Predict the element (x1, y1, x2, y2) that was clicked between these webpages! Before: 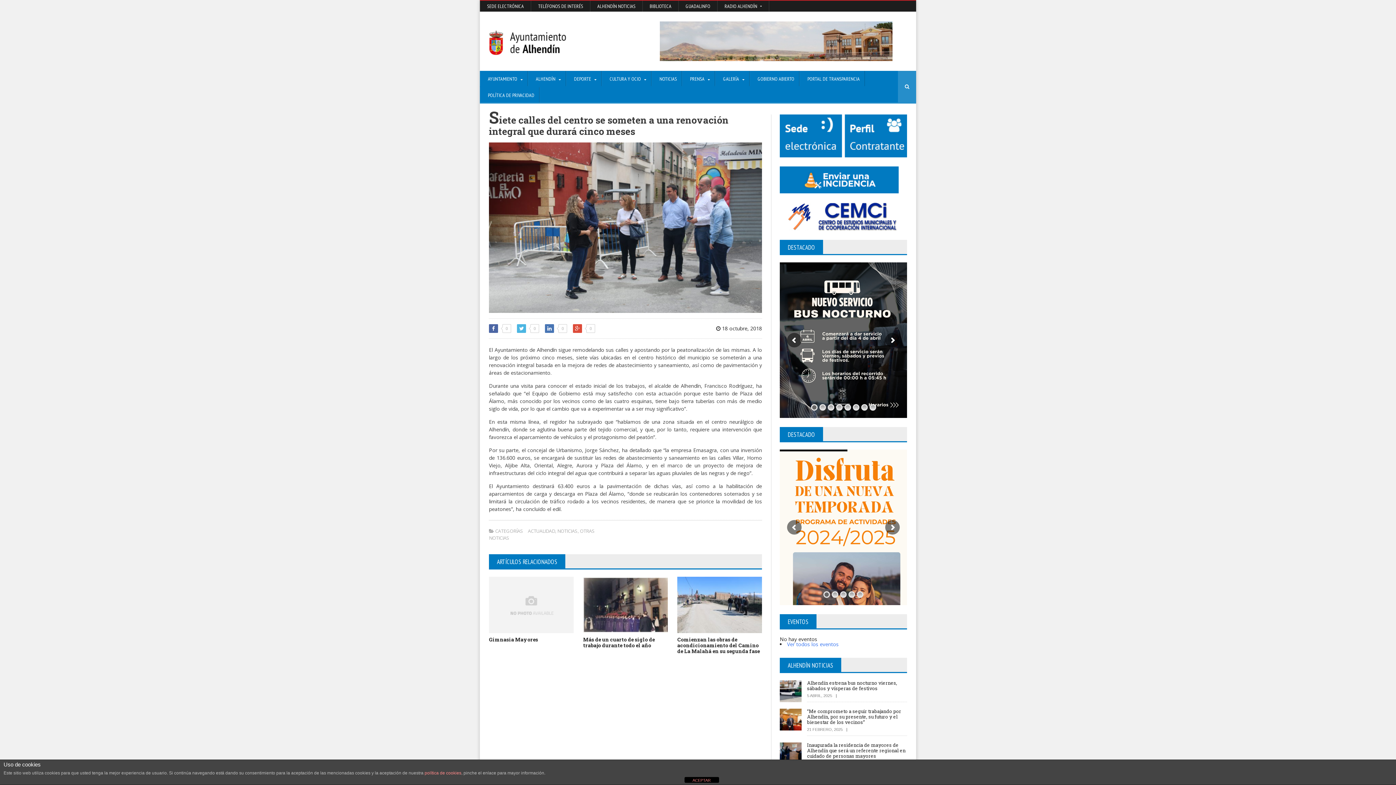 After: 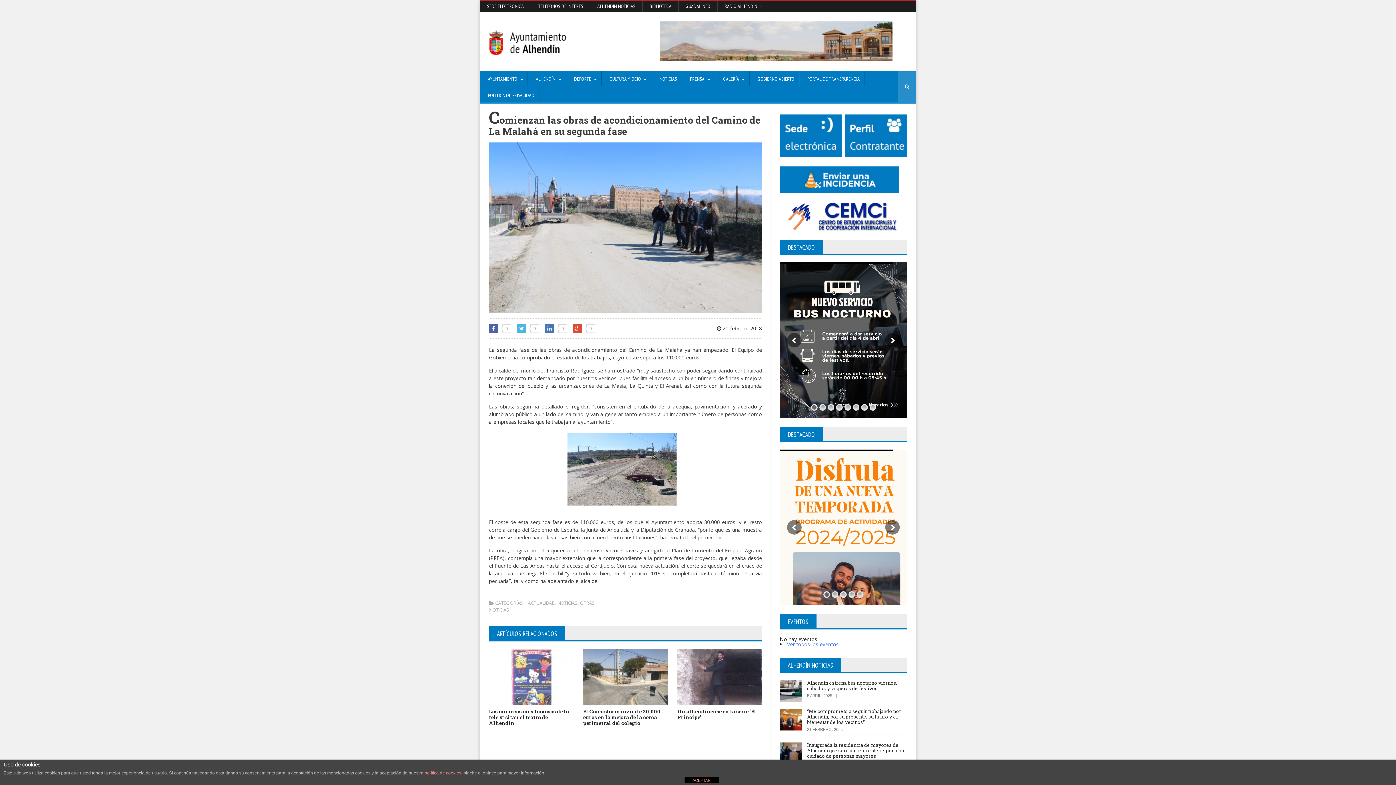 Action: bbox: (677, 577, 762, 633)